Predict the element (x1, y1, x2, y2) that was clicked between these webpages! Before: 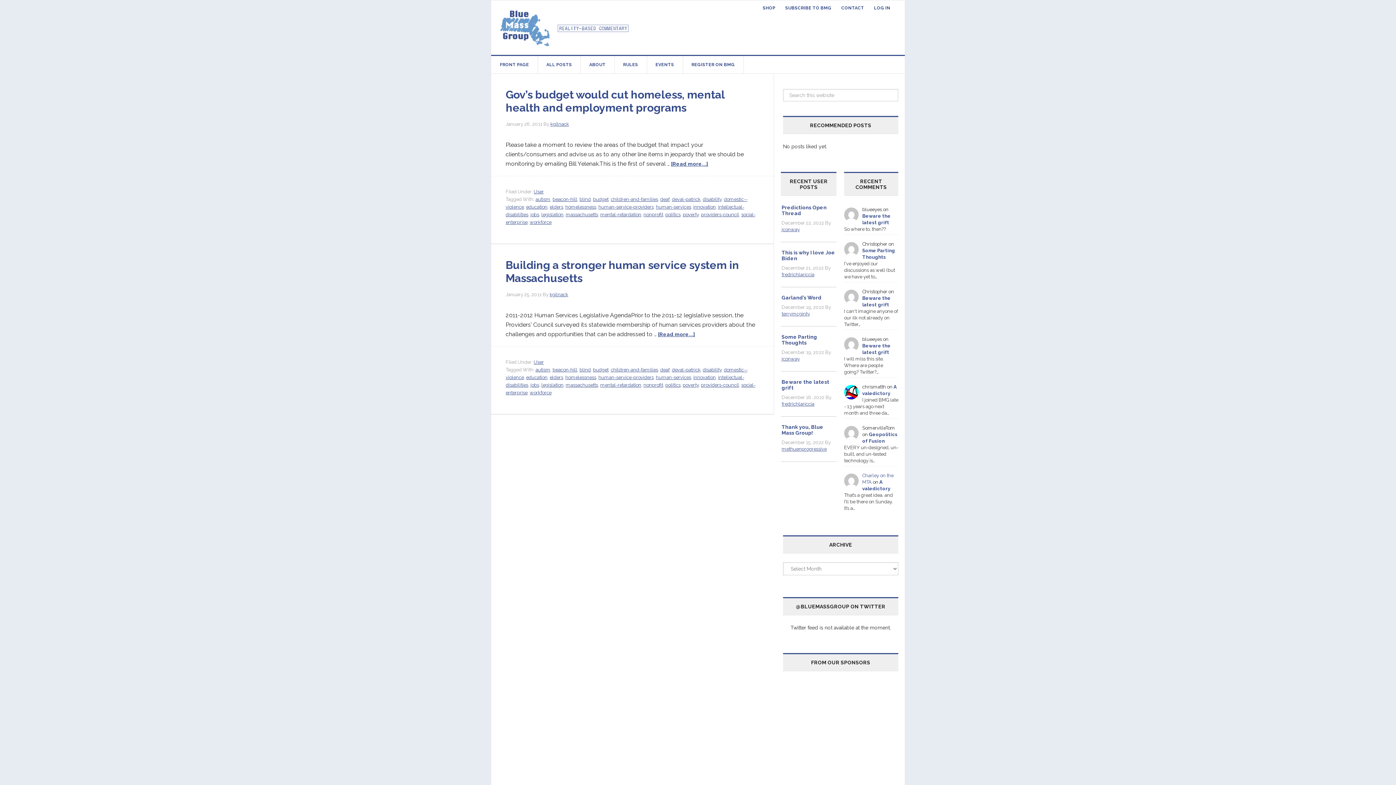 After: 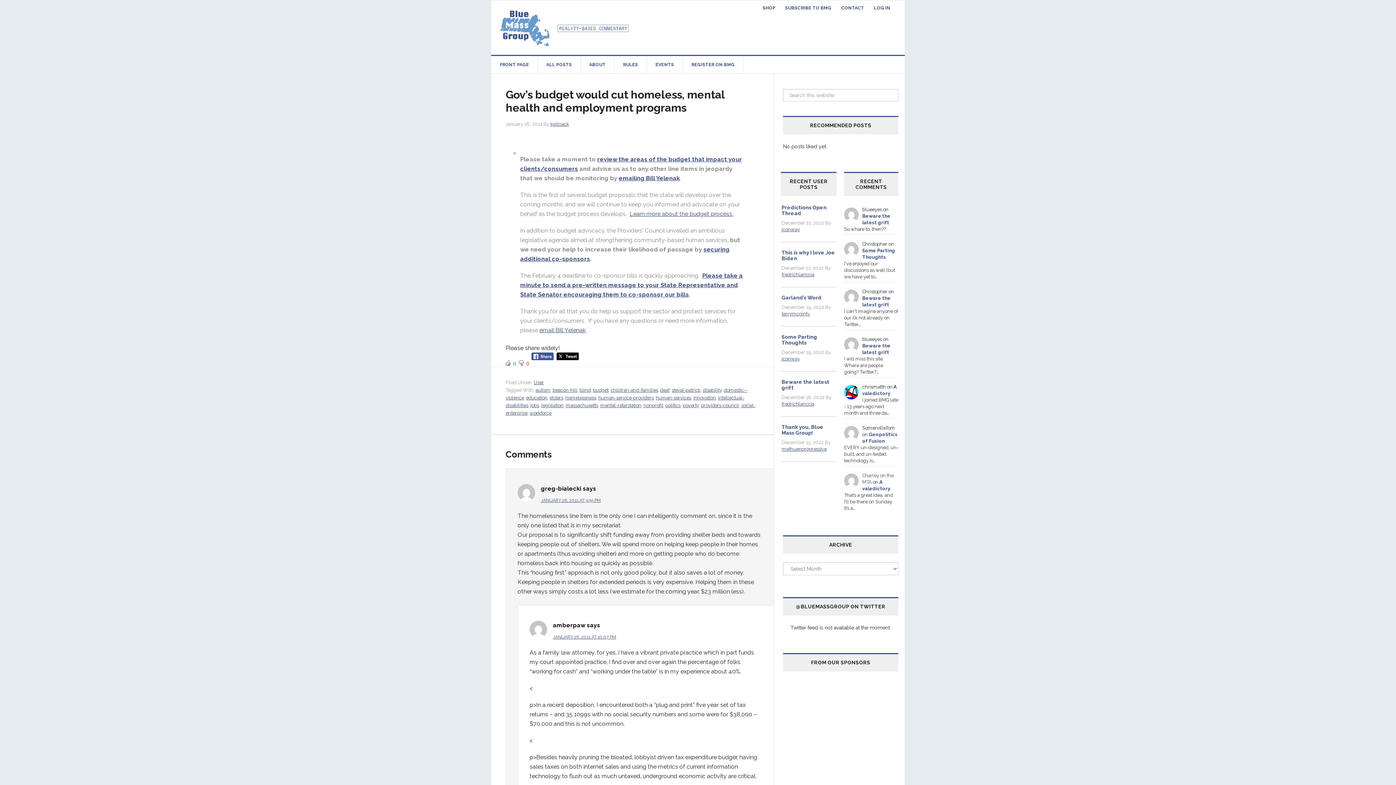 Action: bbox: (505, 88, 724, 114) label: Gov’s budget would cut homeless, mental health and employment programs